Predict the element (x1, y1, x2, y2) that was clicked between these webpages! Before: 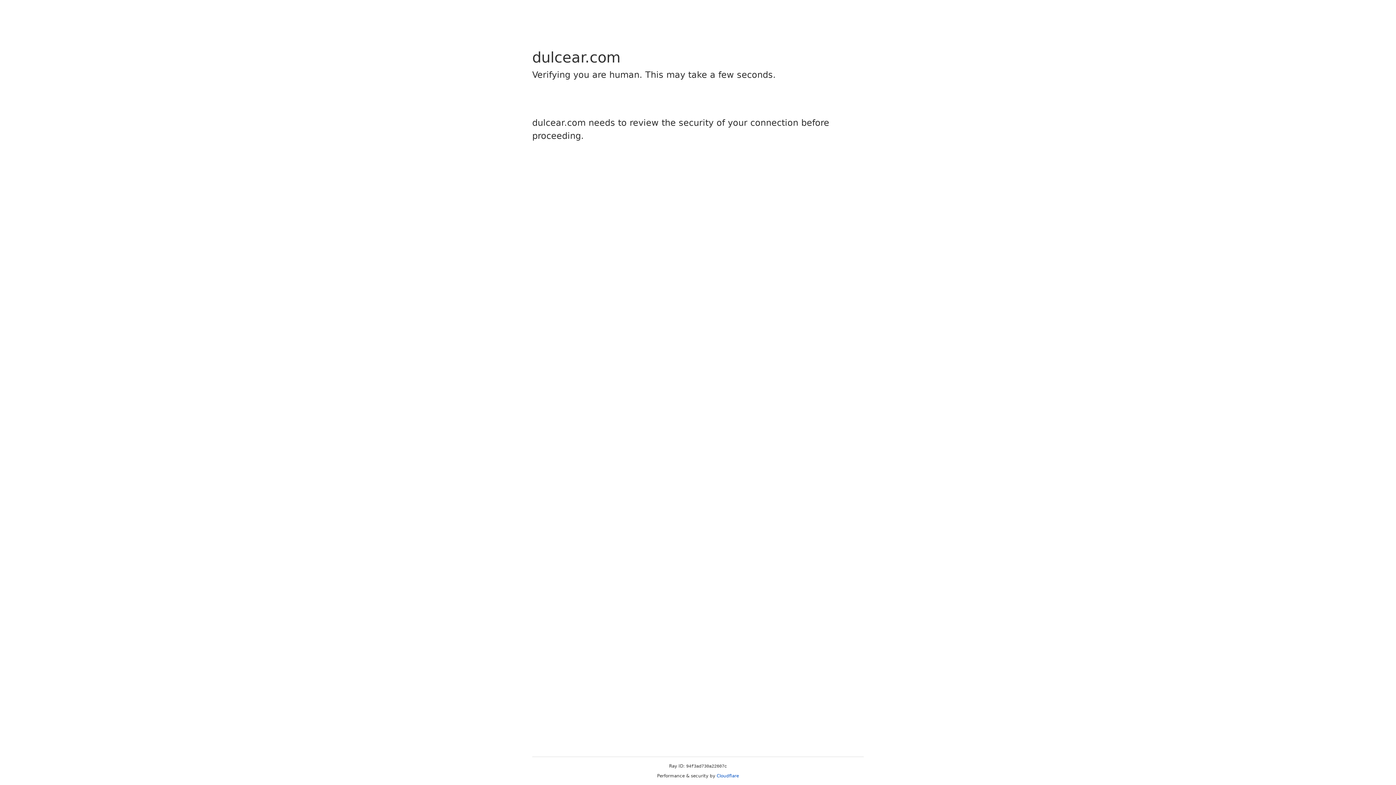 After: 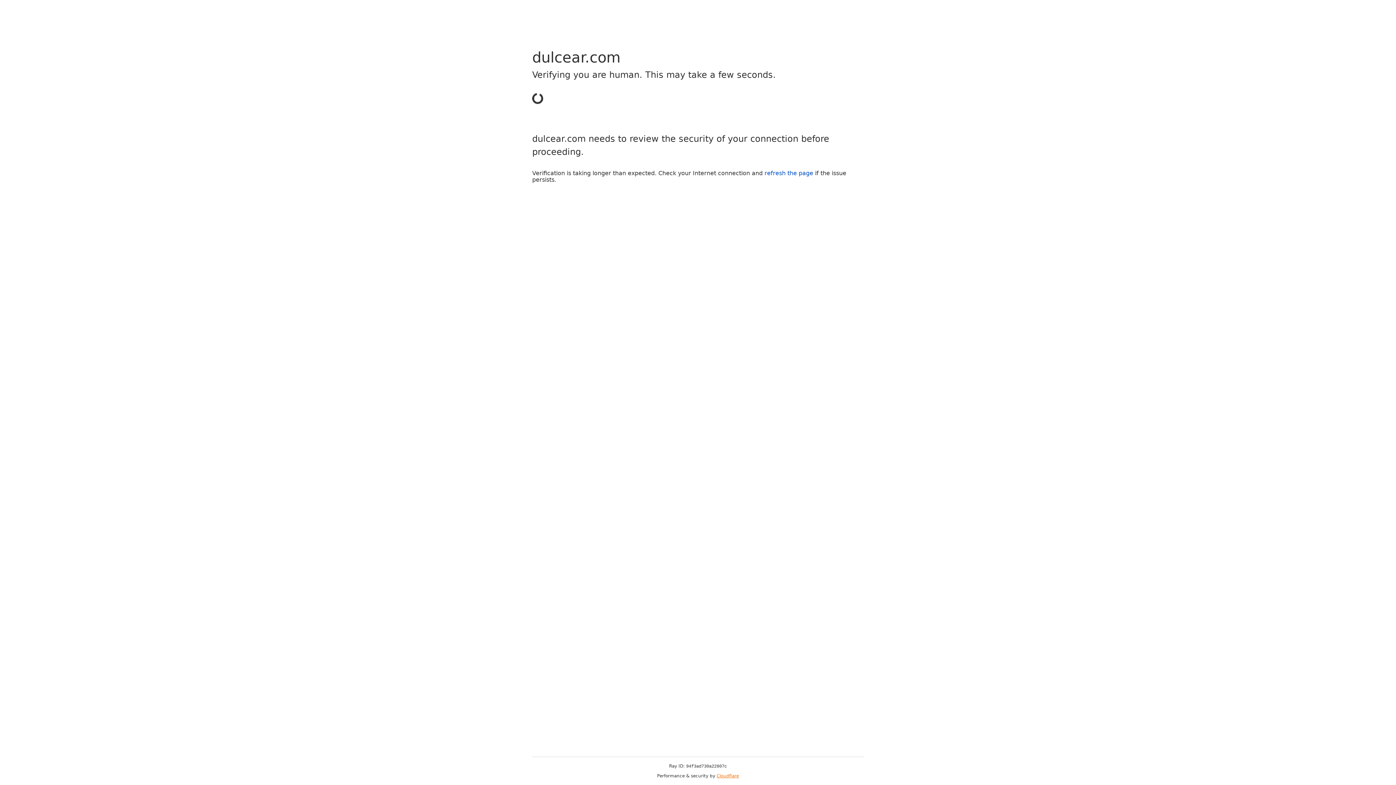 Action: bbox: (716, 773, 739, 778) label: Cloudflare